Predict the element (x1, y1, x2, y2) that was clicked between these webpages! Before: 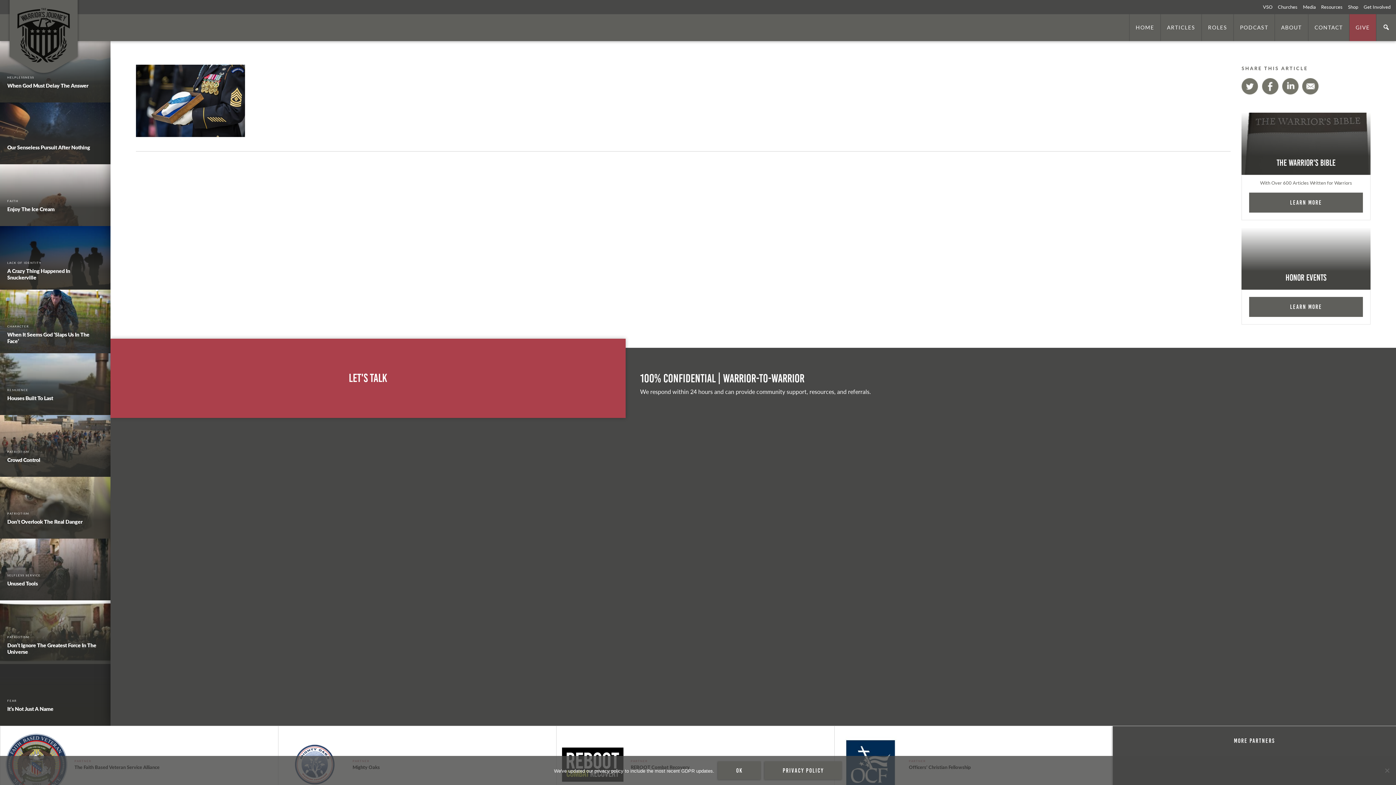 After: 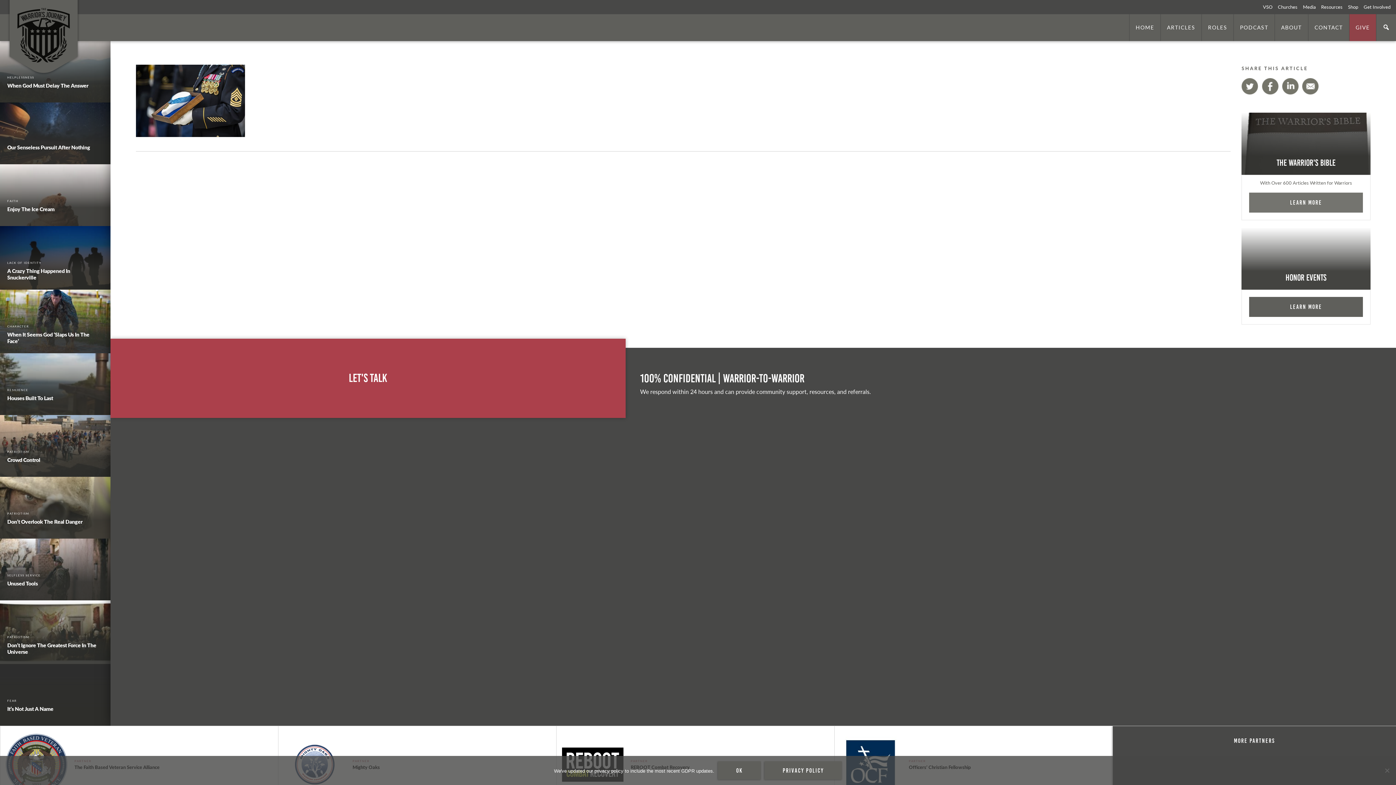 Action: label: Learn More bbox: (1249, 192, 1363, 212)